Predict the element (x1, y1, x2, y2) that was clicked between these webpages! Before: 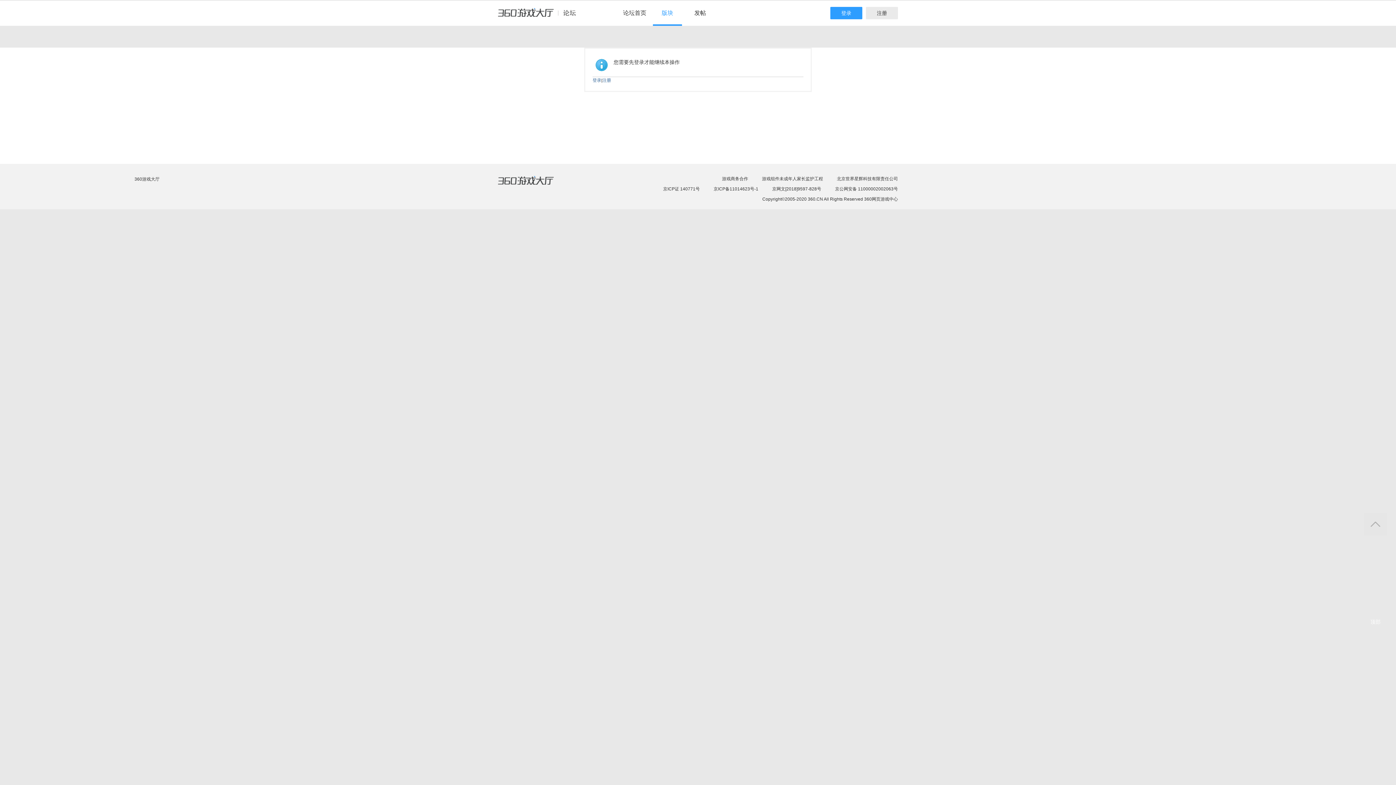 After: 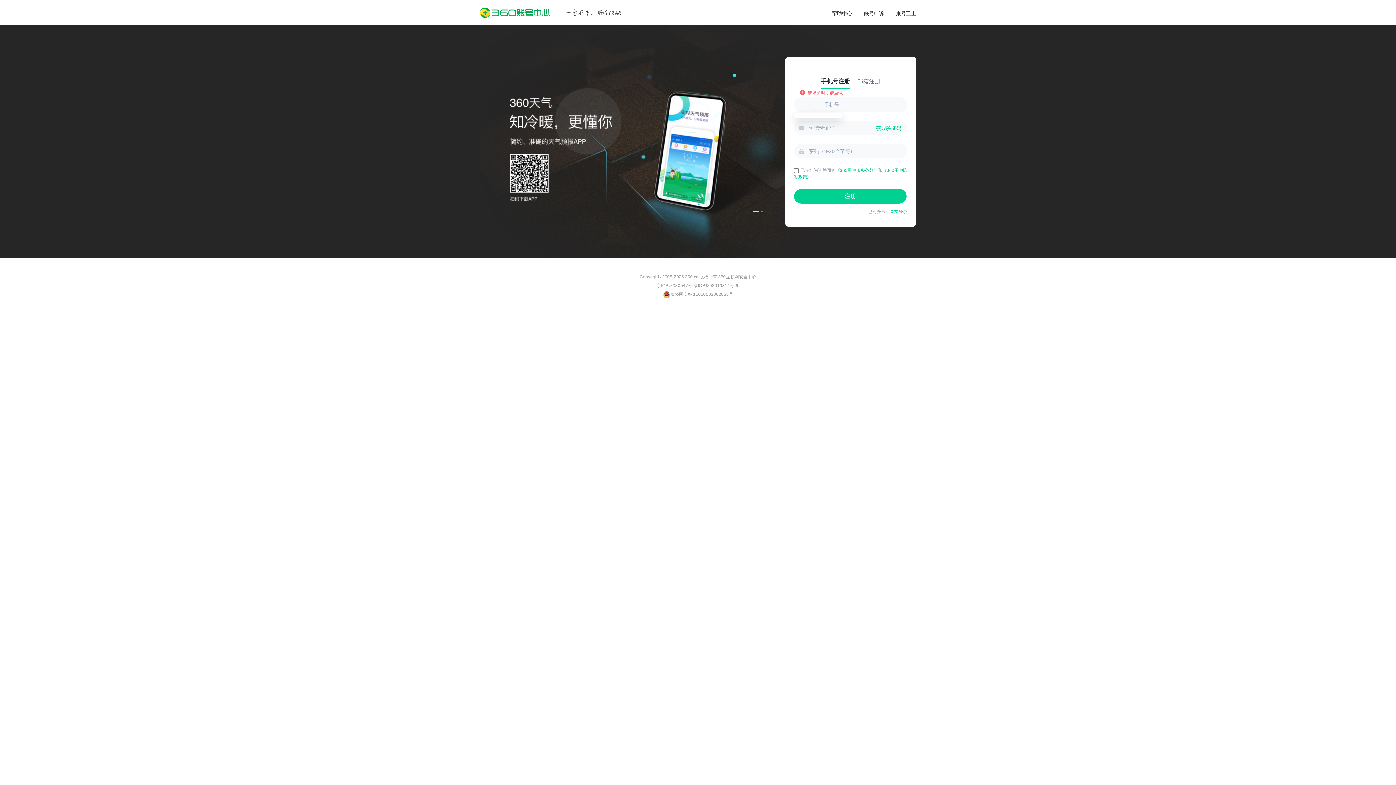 Action: bbox: (866, 6, 898, 19) label: 注册